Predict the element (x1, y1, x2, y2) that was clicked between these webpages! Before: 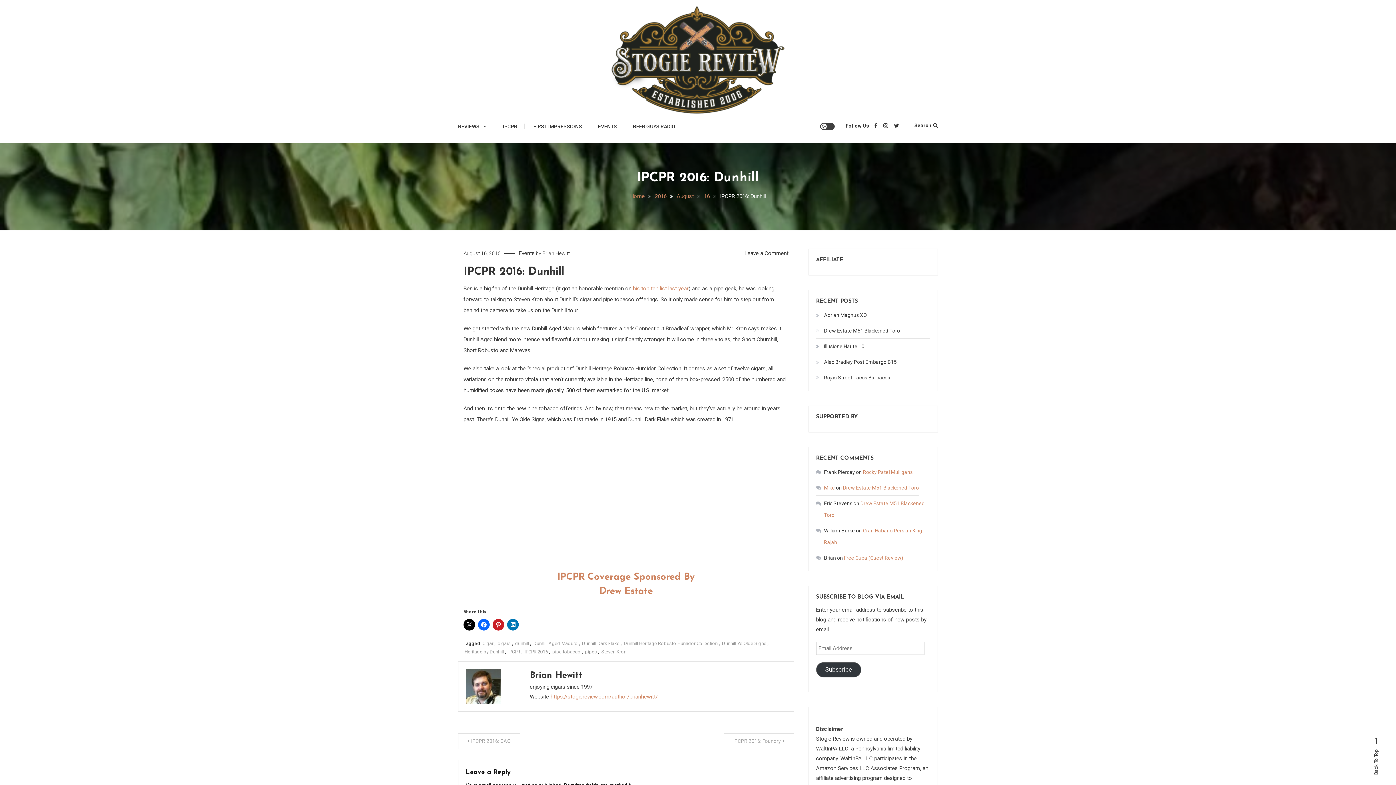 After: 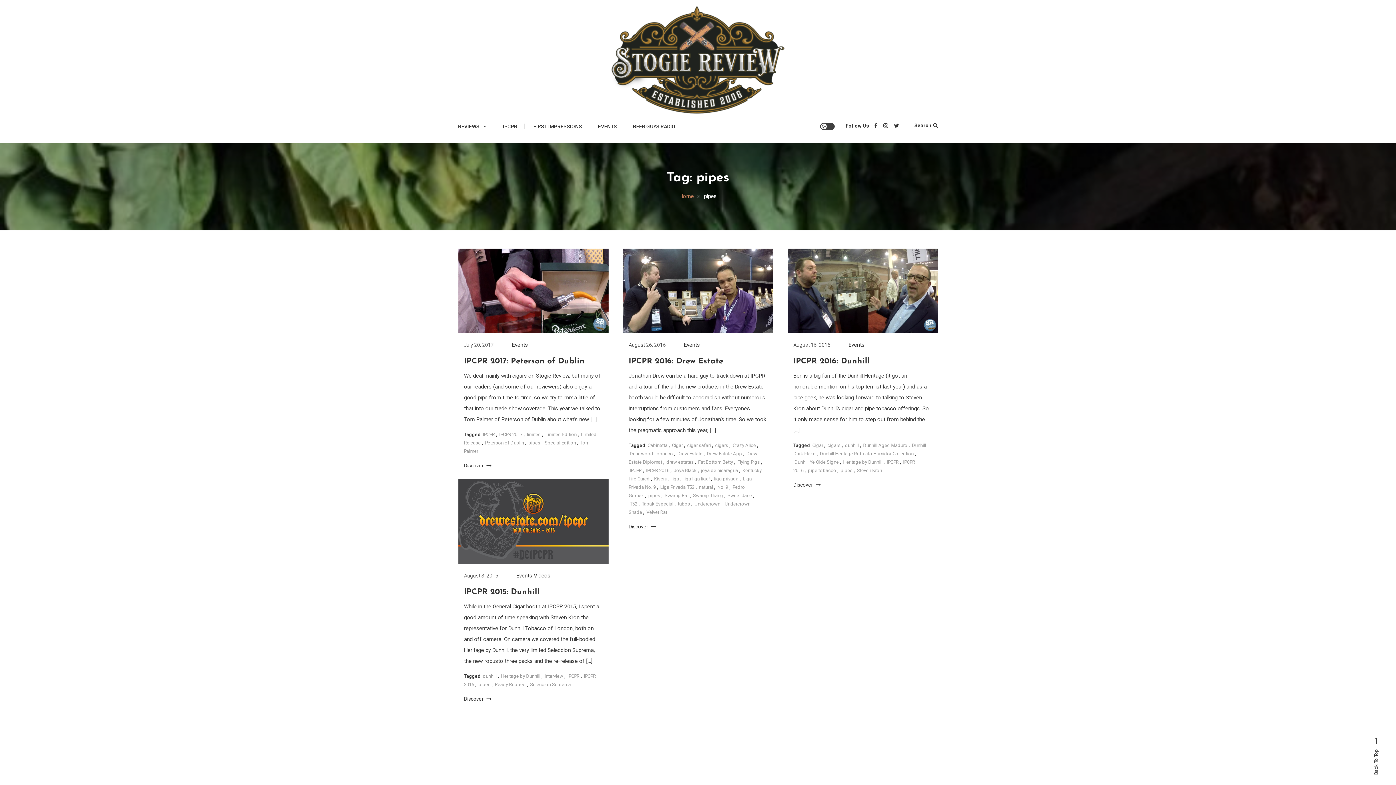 Action: bbox: (585, 649, 597, 654) label: pipes